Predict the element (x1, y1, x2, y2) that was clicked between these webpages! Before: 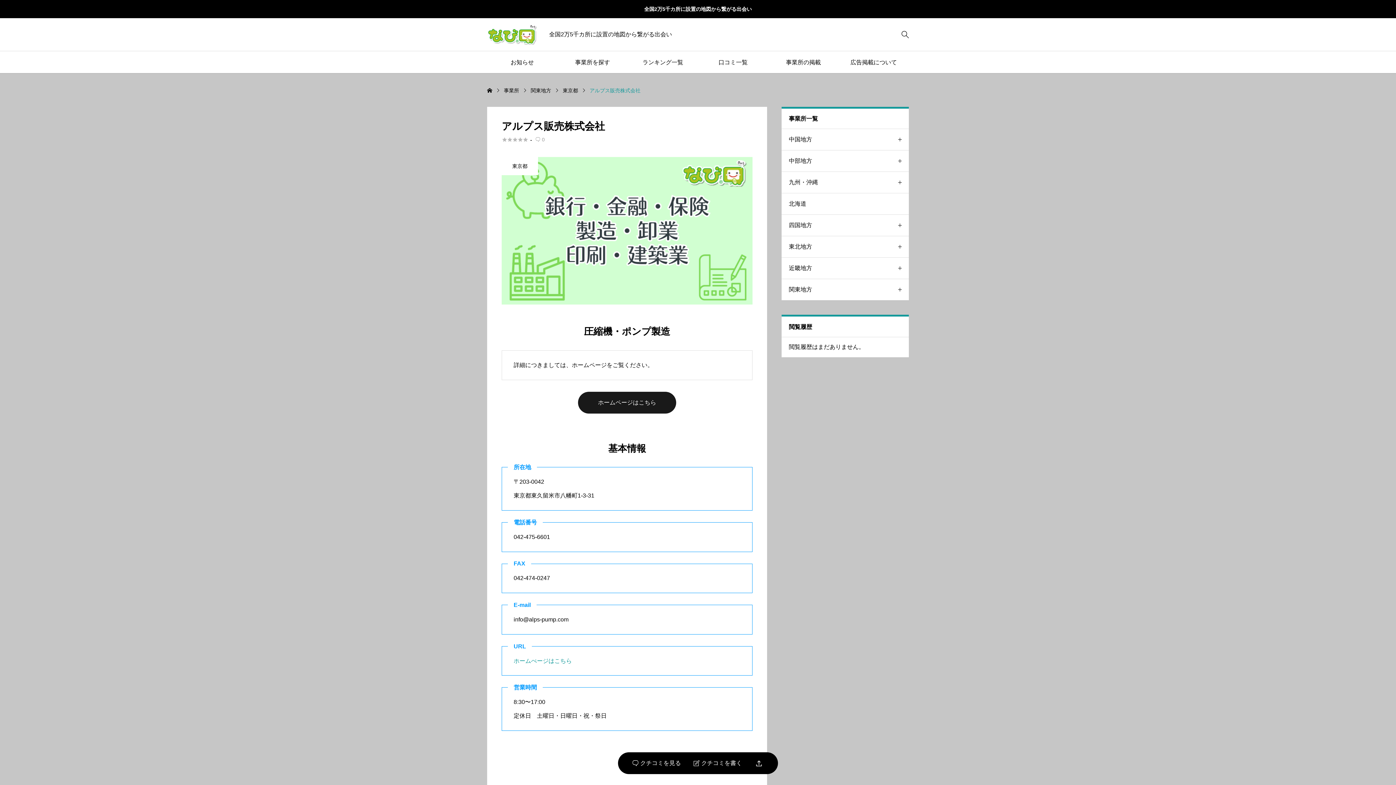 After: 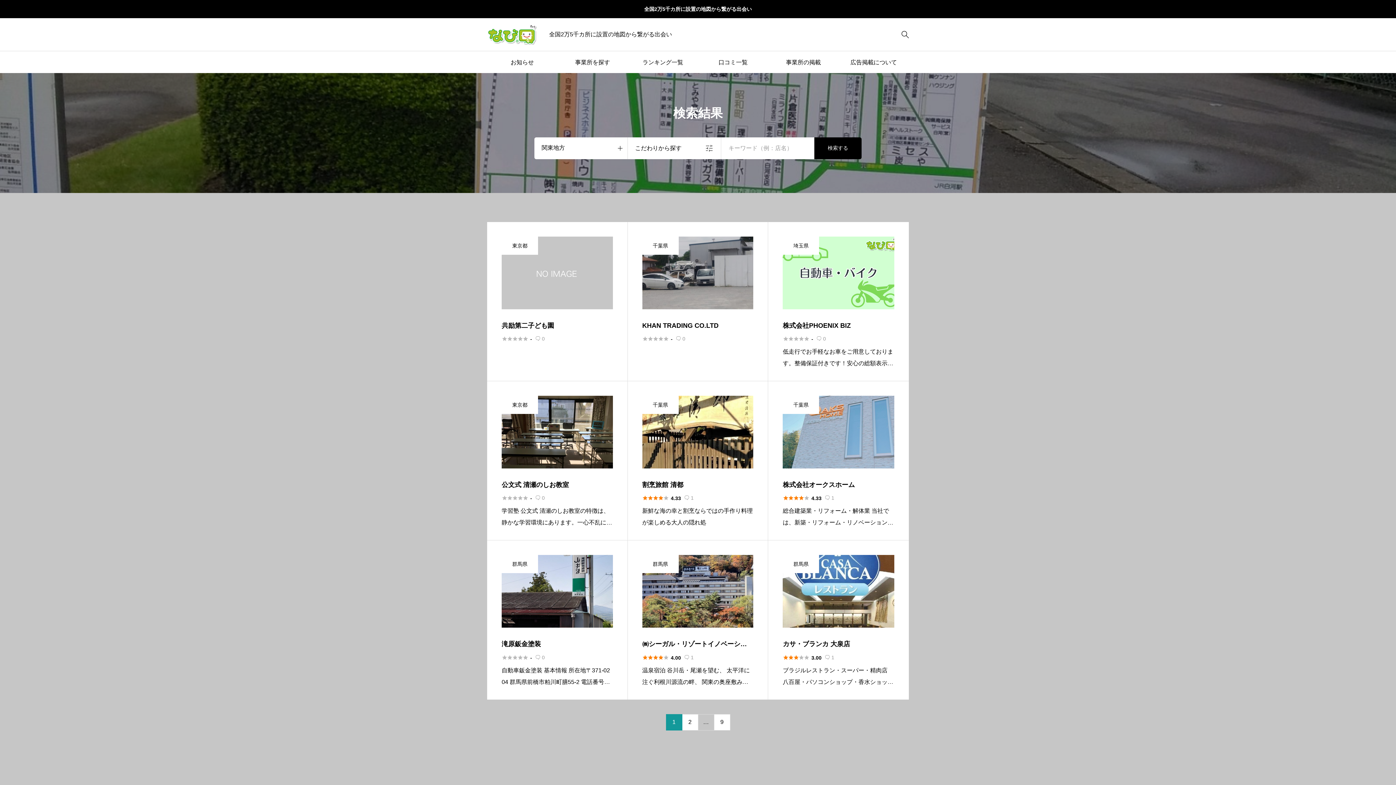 Action: bbox: (530, 88, 551, 93) label: 関東地方